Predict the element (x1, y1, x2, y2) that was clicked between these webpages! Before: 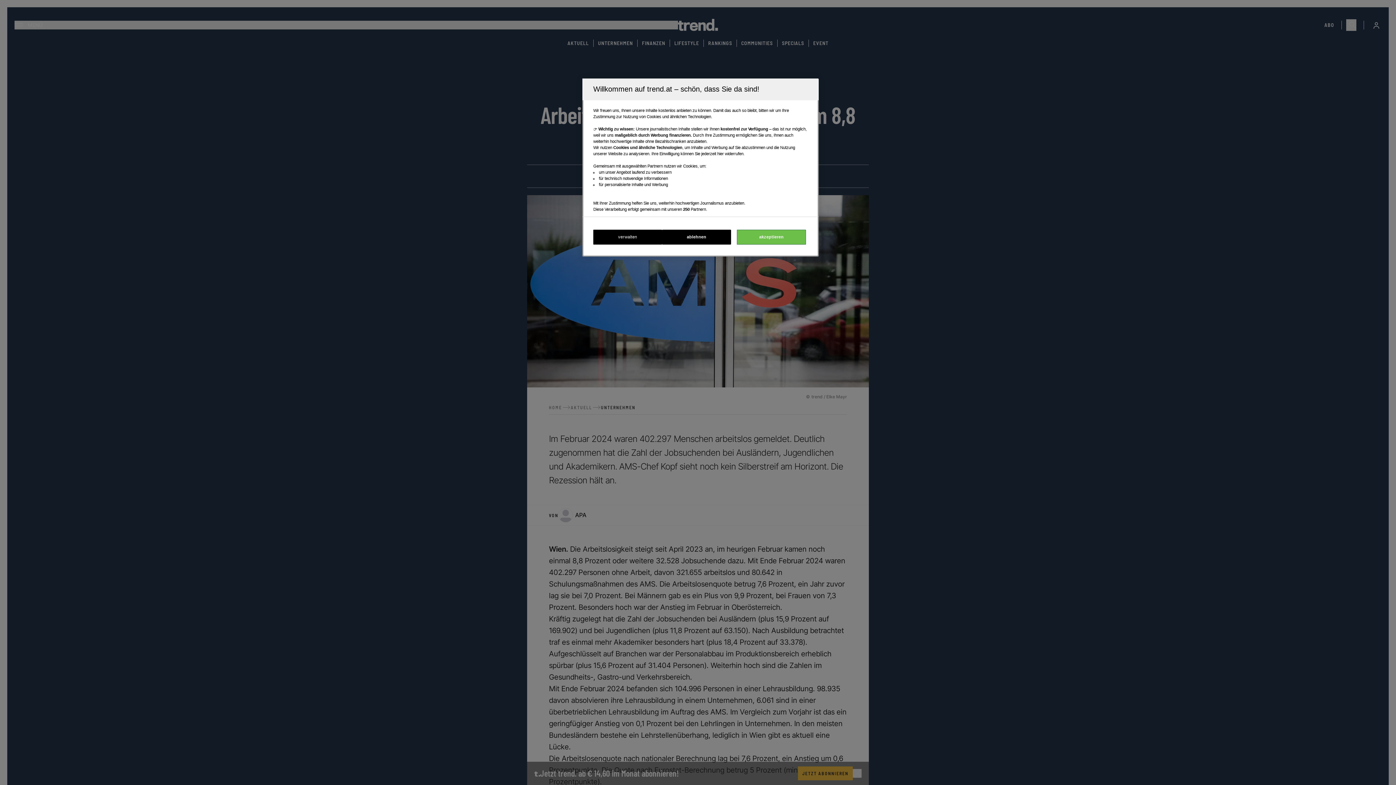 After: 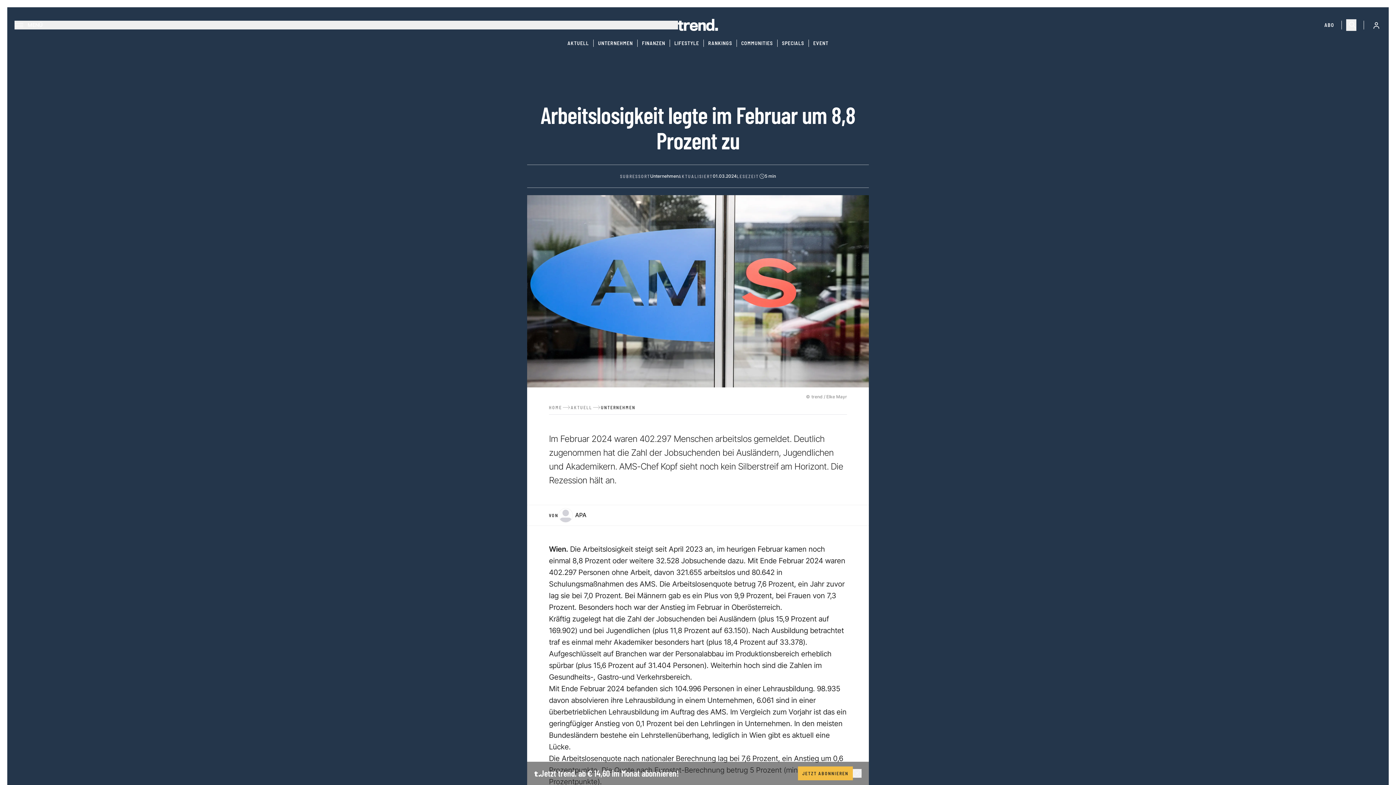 Action: label: ablehnen bbox: (662, 229, 731, 244)